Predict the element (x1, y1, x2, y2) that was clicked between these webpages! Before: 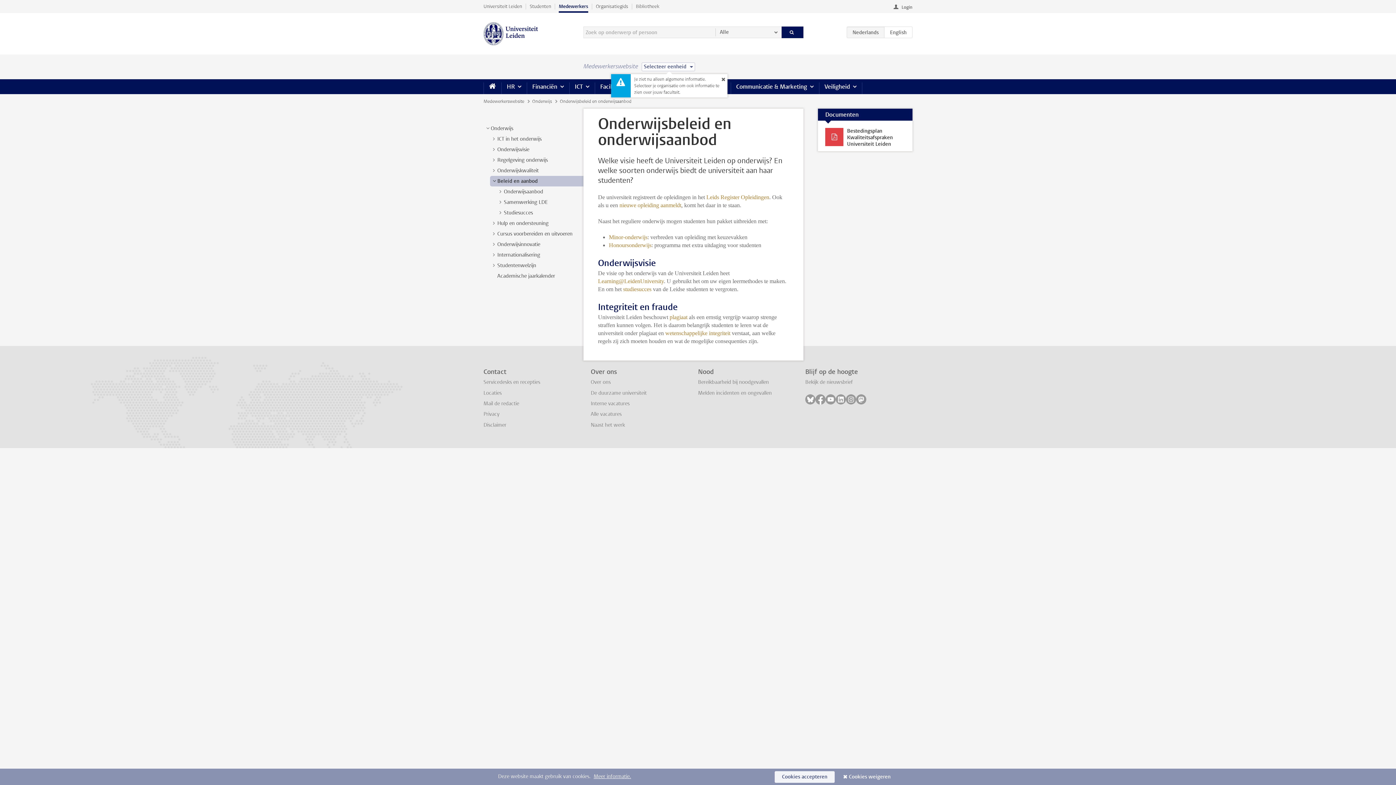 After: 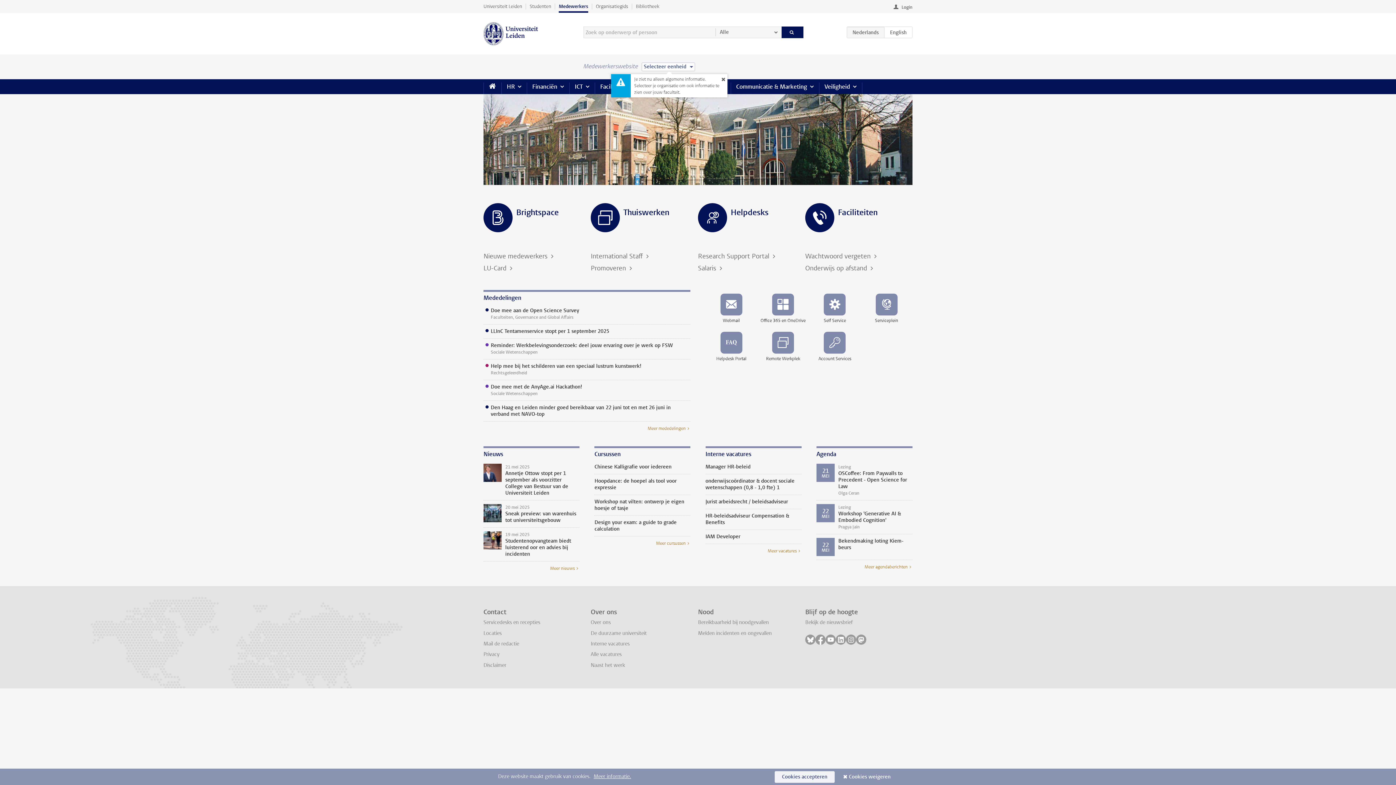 Action: bbox: (483, 79, 501, 93) label: Home